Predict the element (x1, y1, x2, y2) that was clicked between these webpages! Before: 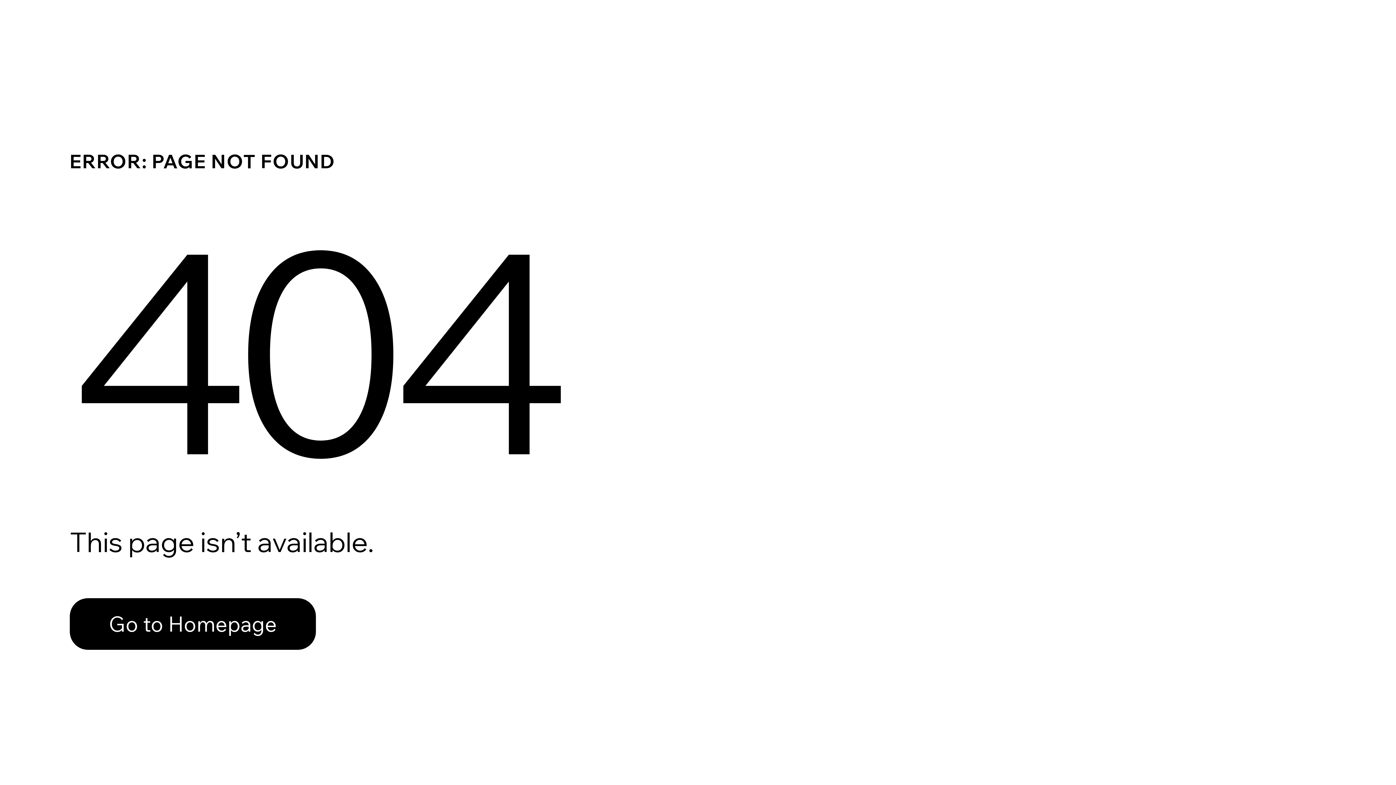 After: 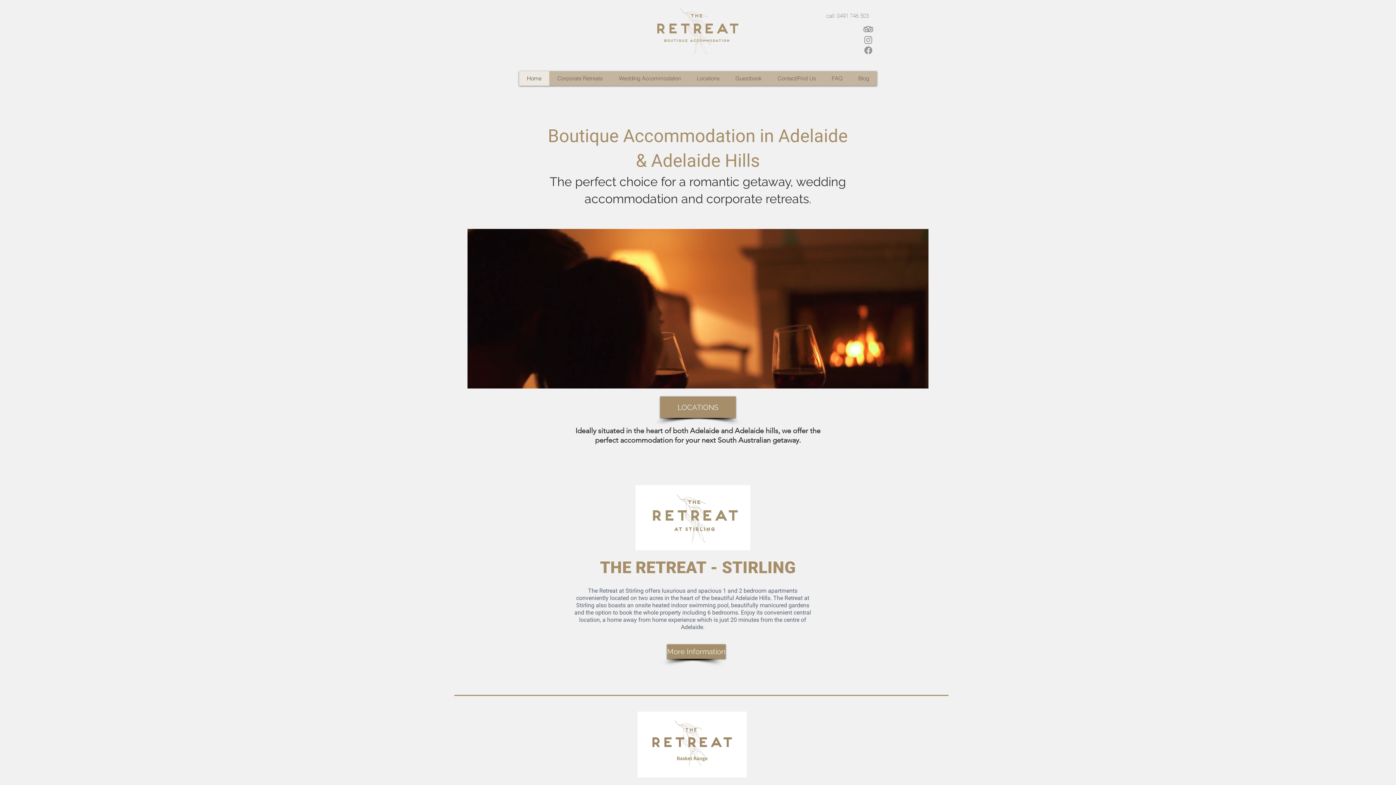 Action: label: Go to Homepage bbox: (69, 582, 768, 659)